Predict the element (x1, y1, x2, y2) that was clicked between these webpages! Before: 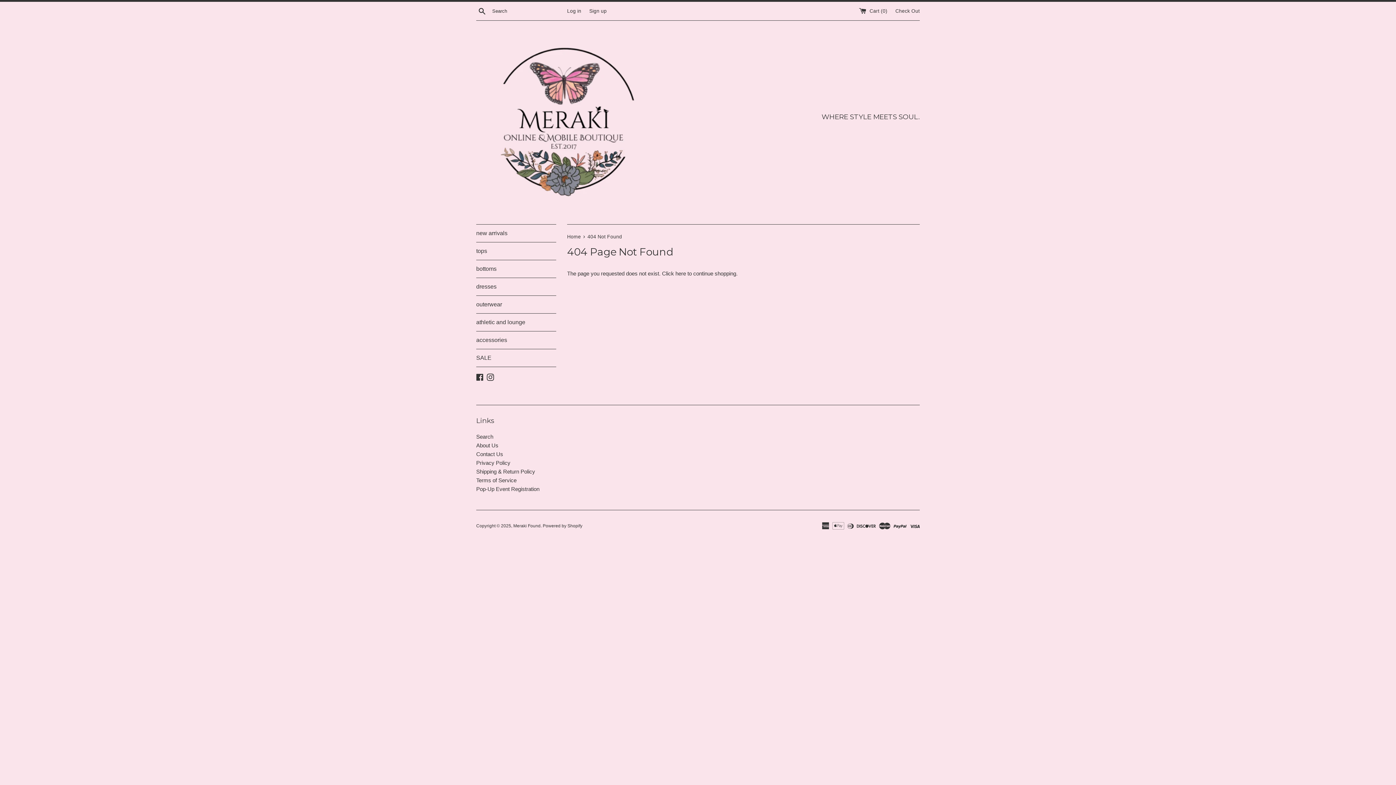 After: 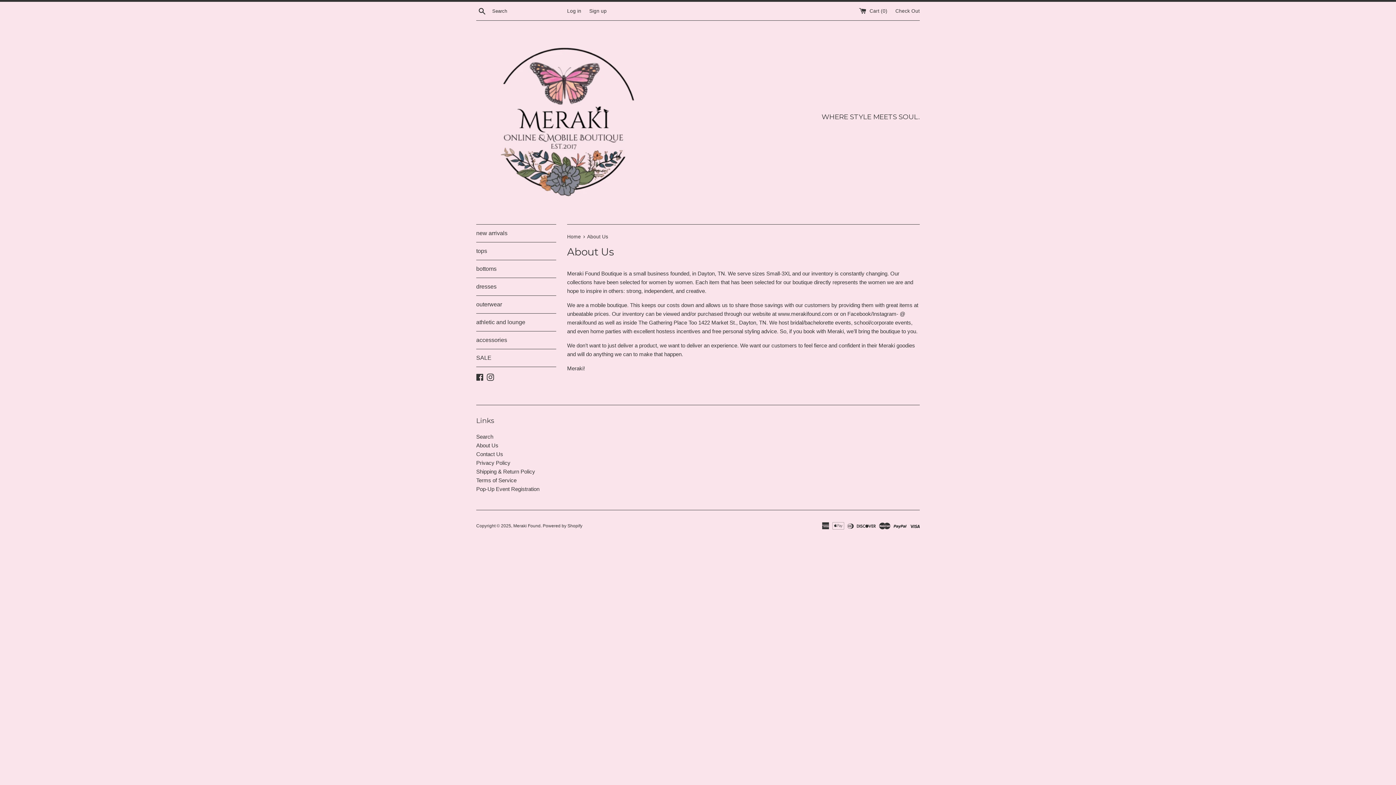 Action: bbox: (476, 442, 498, 448) label: About Us